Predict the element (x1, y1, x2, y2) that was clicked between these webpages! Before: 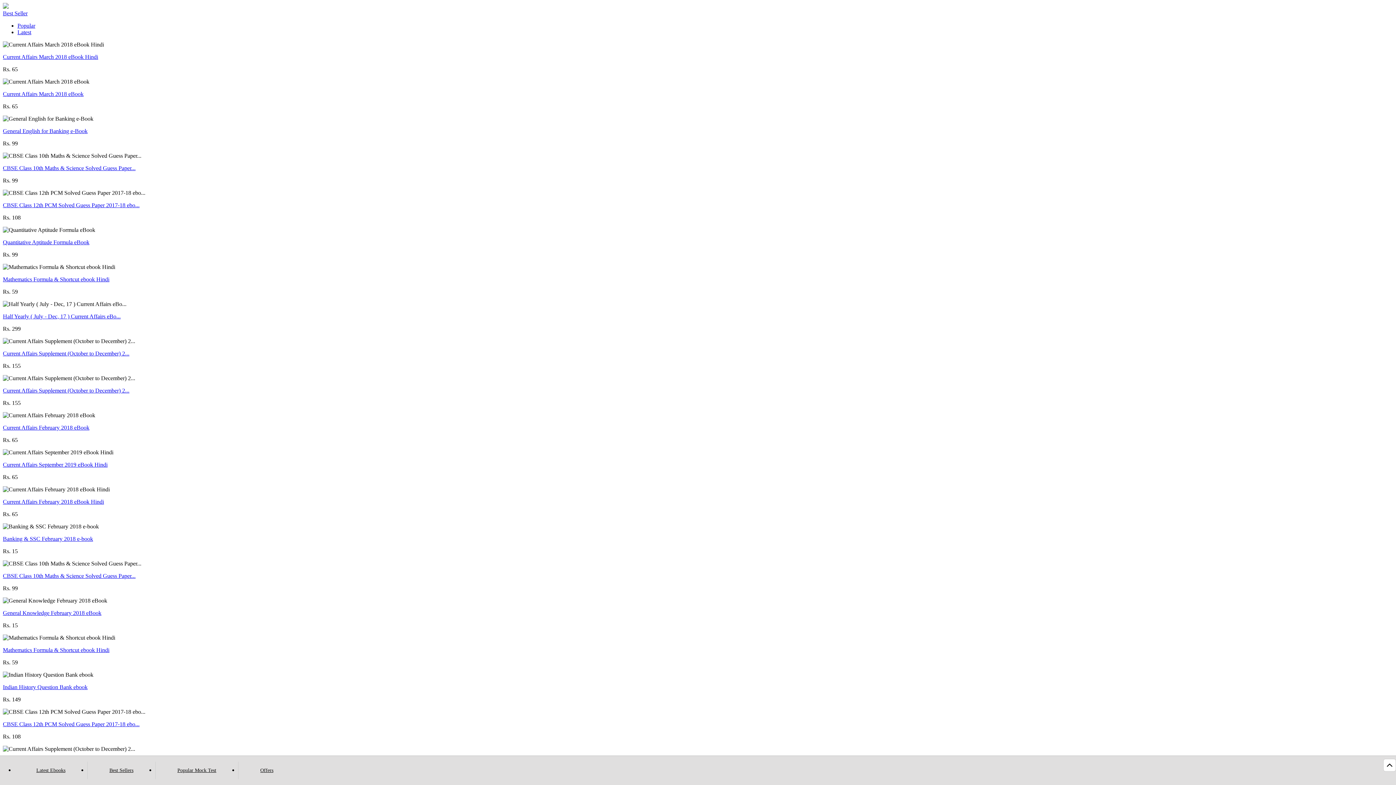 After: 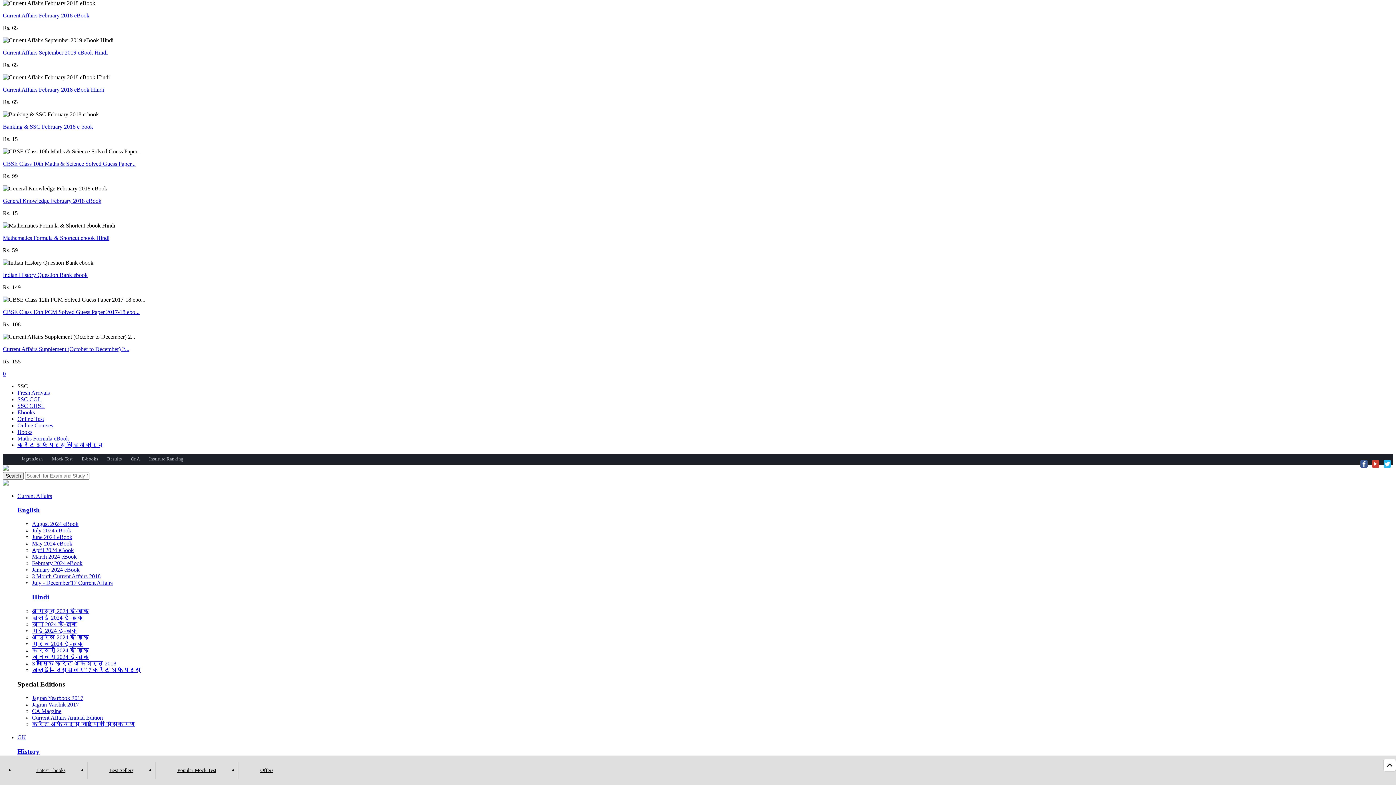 Action: label: Latest bbox: (17, 29, 31, 35)